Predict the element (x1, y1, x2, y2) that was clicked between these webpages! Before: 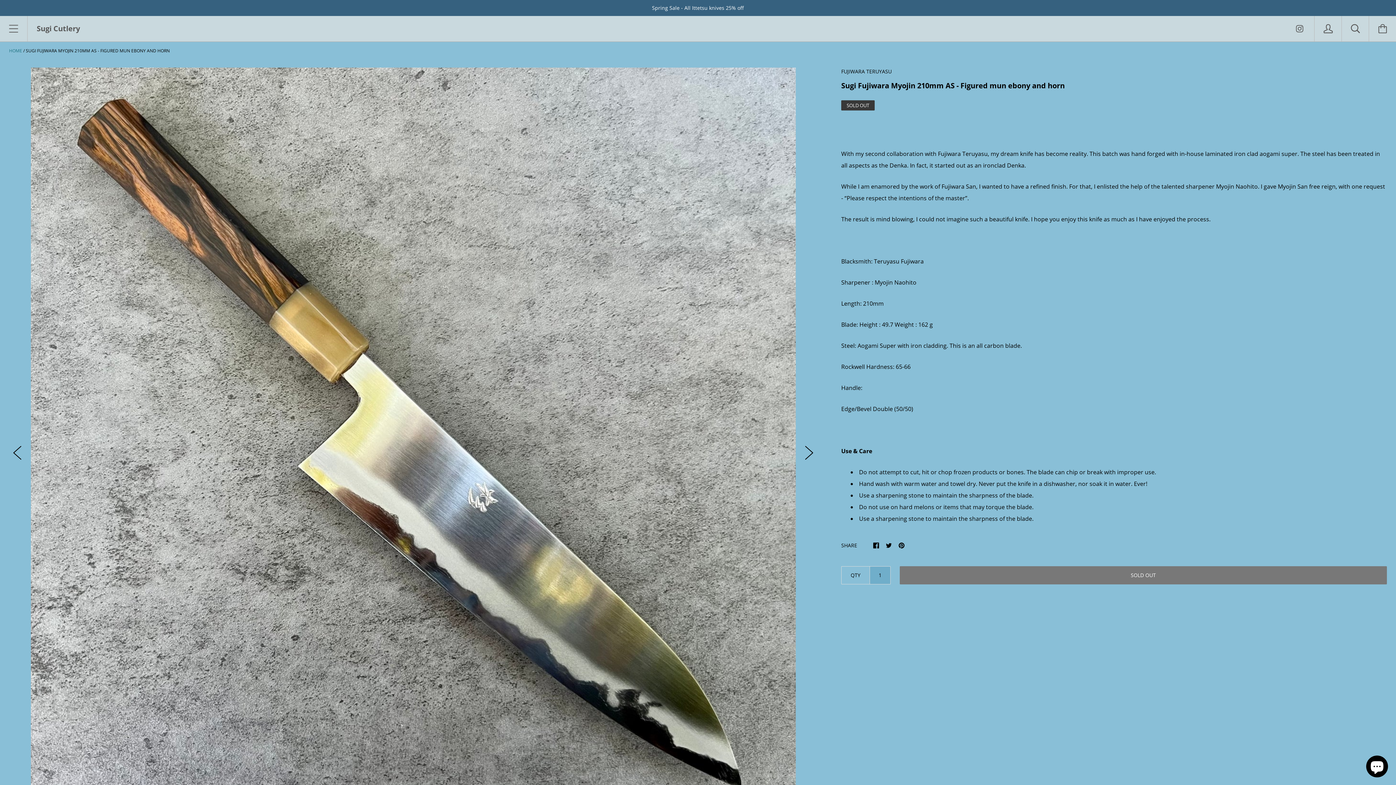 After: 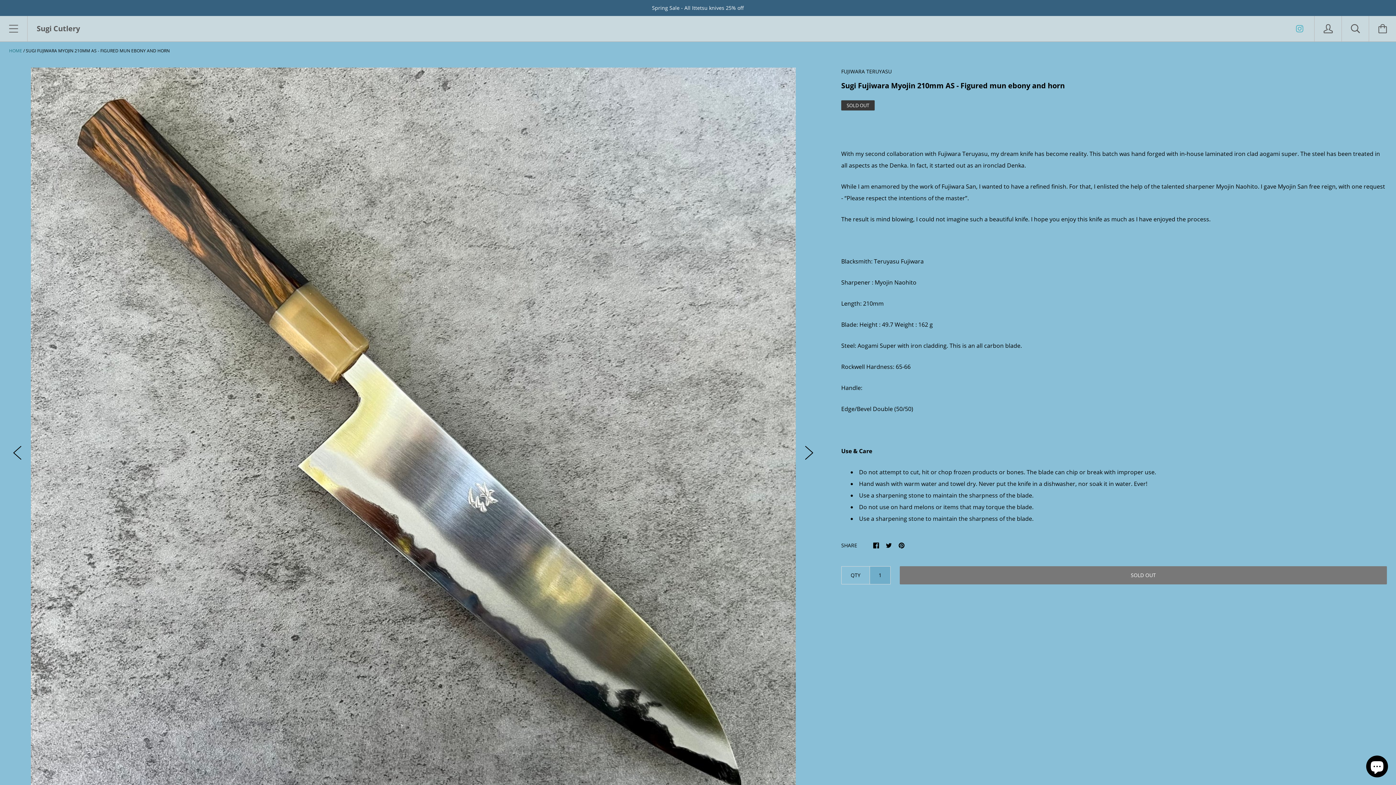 Action: bbox: (1296, 23, 1303, 32)